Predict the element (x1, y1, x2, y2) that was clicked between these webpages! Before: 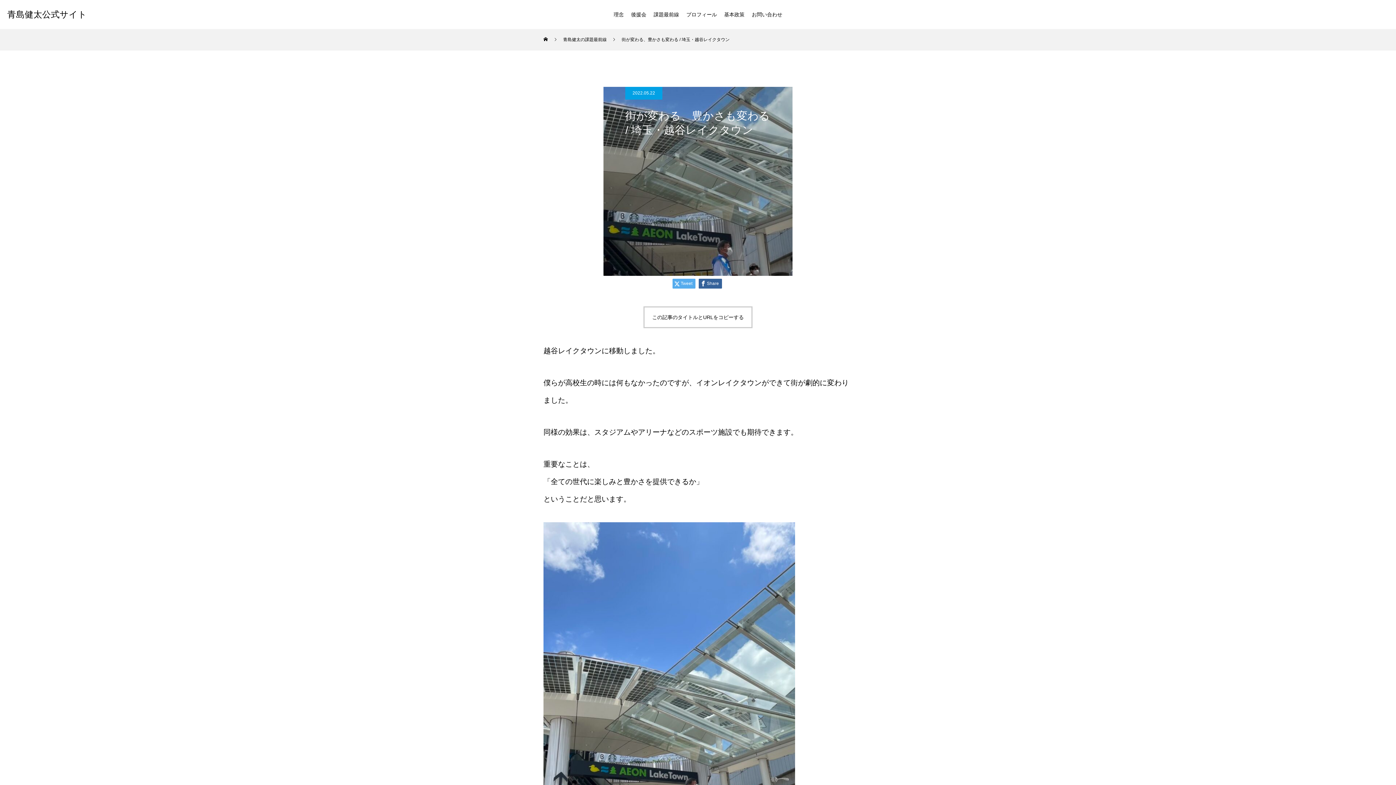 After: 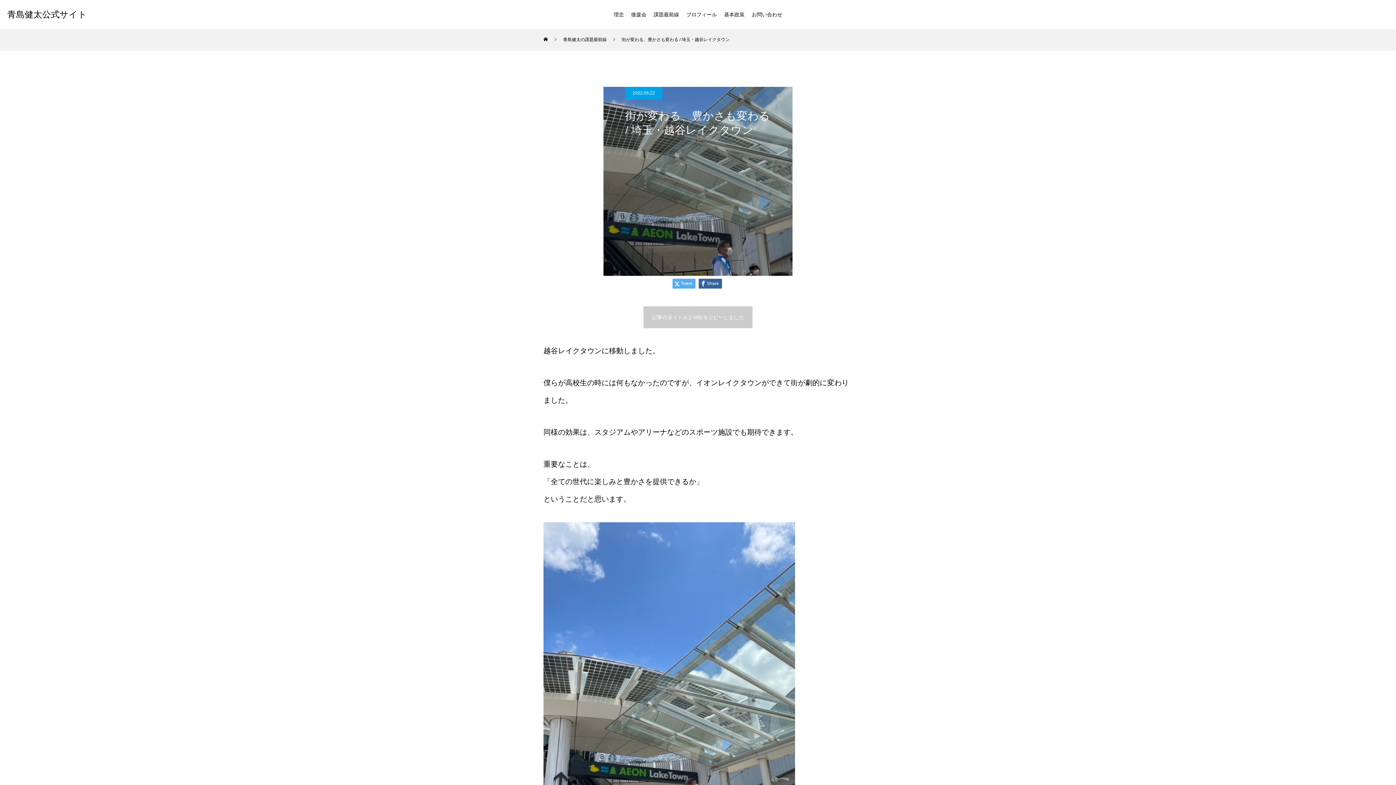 Action: label: この記事のタイトルとURLをコピーする bbox: (643, 306, 752, 328)